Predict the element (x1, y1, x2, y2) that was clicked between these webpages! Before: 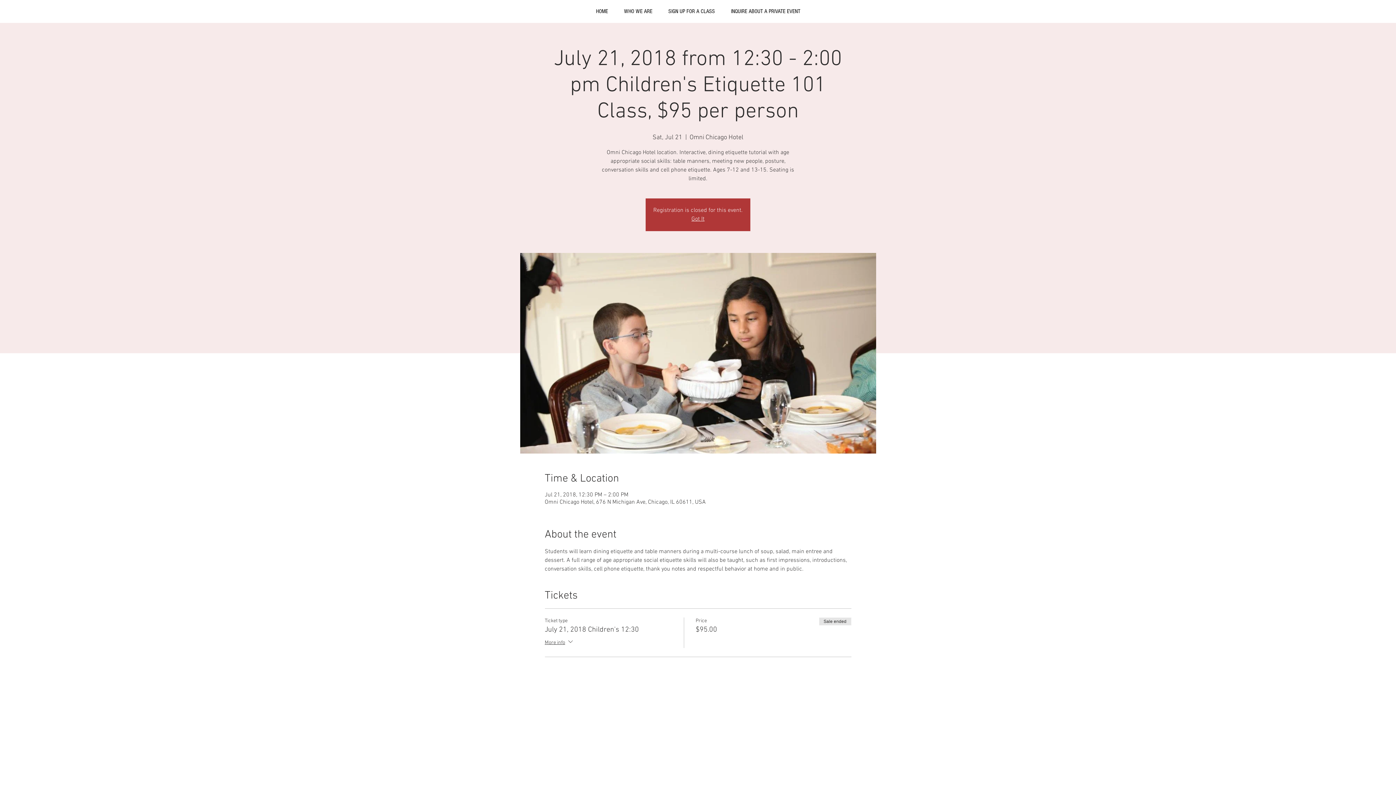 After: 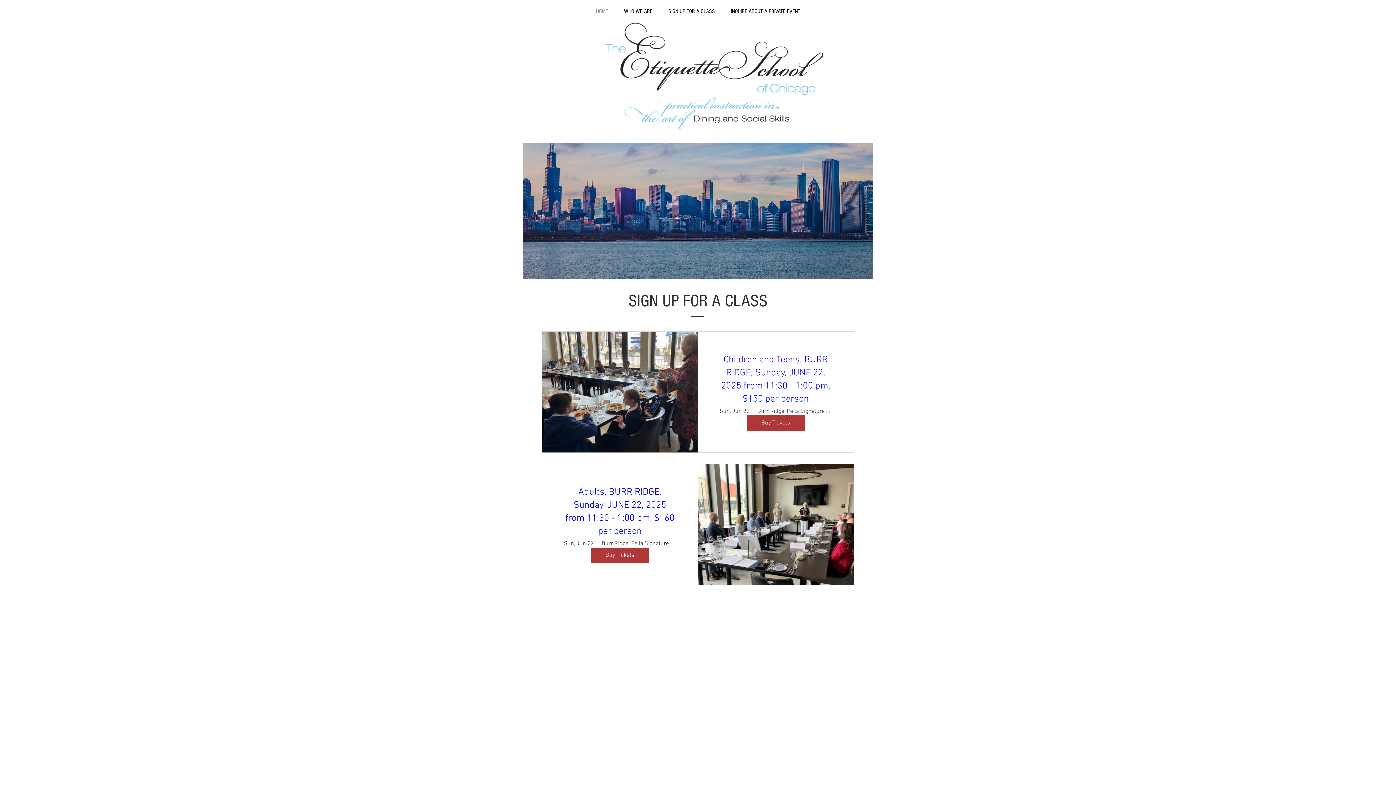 Action: label: HOME bbox: (588, 2, 616, 20)